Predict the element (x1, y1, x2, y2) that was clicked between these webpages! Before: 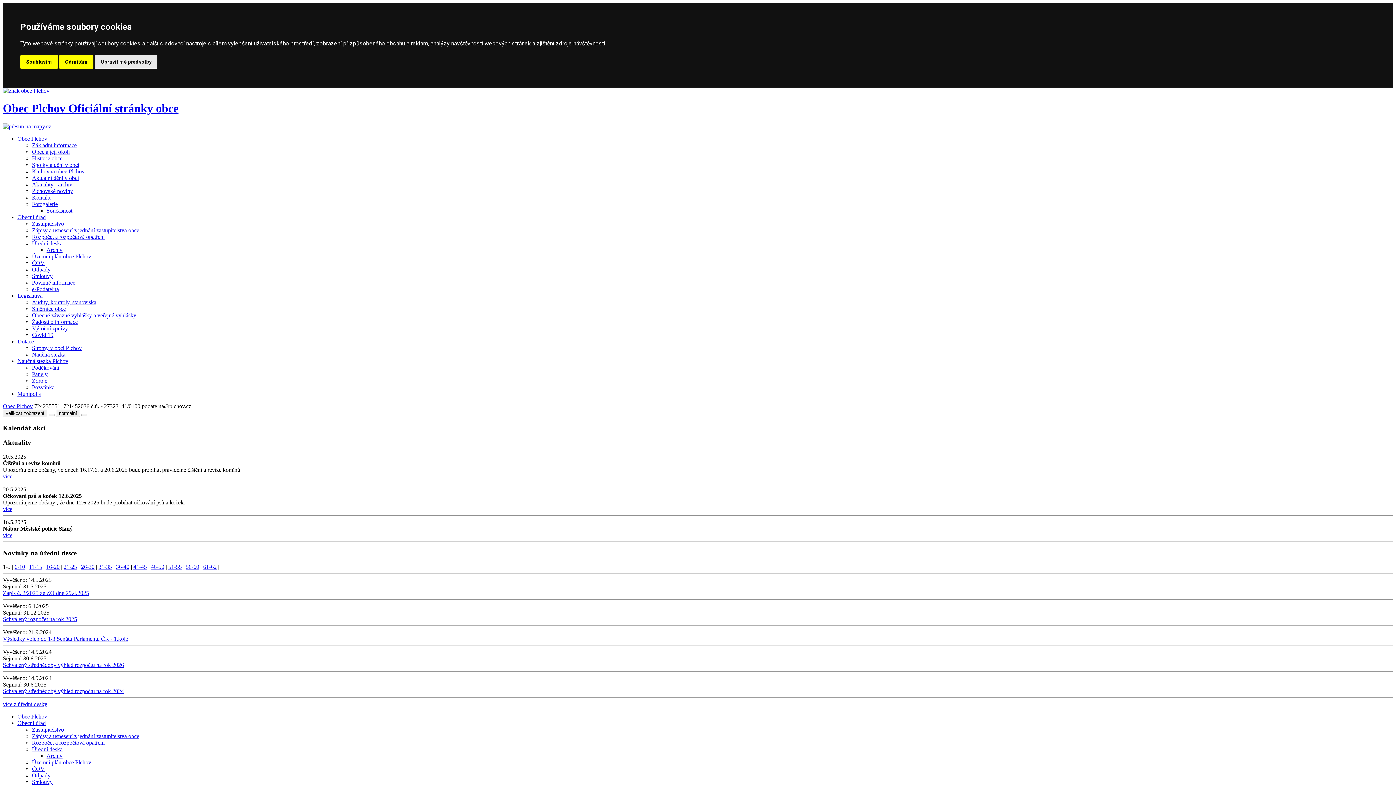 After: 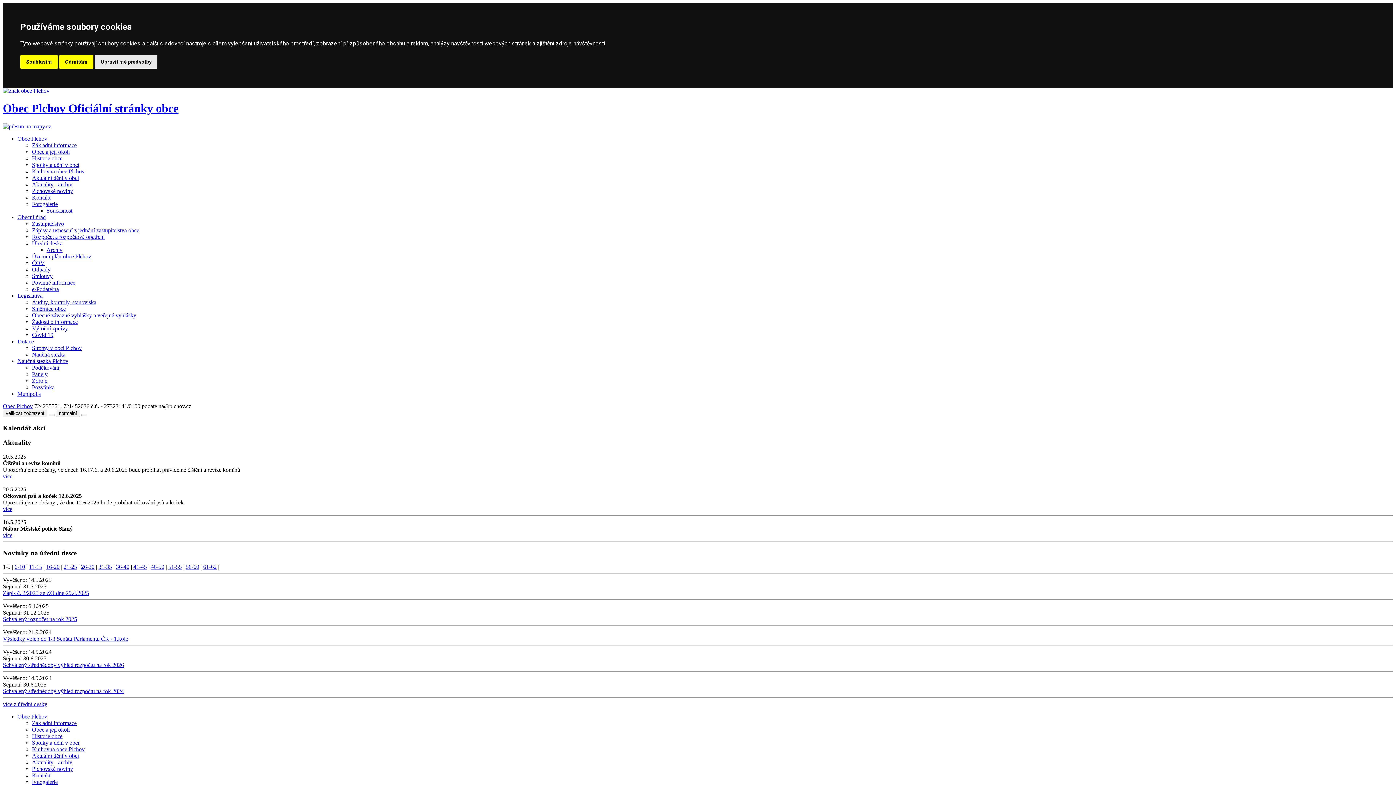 Action: label: Aktuality - archiv bbox: (32, 181, 72, 187)